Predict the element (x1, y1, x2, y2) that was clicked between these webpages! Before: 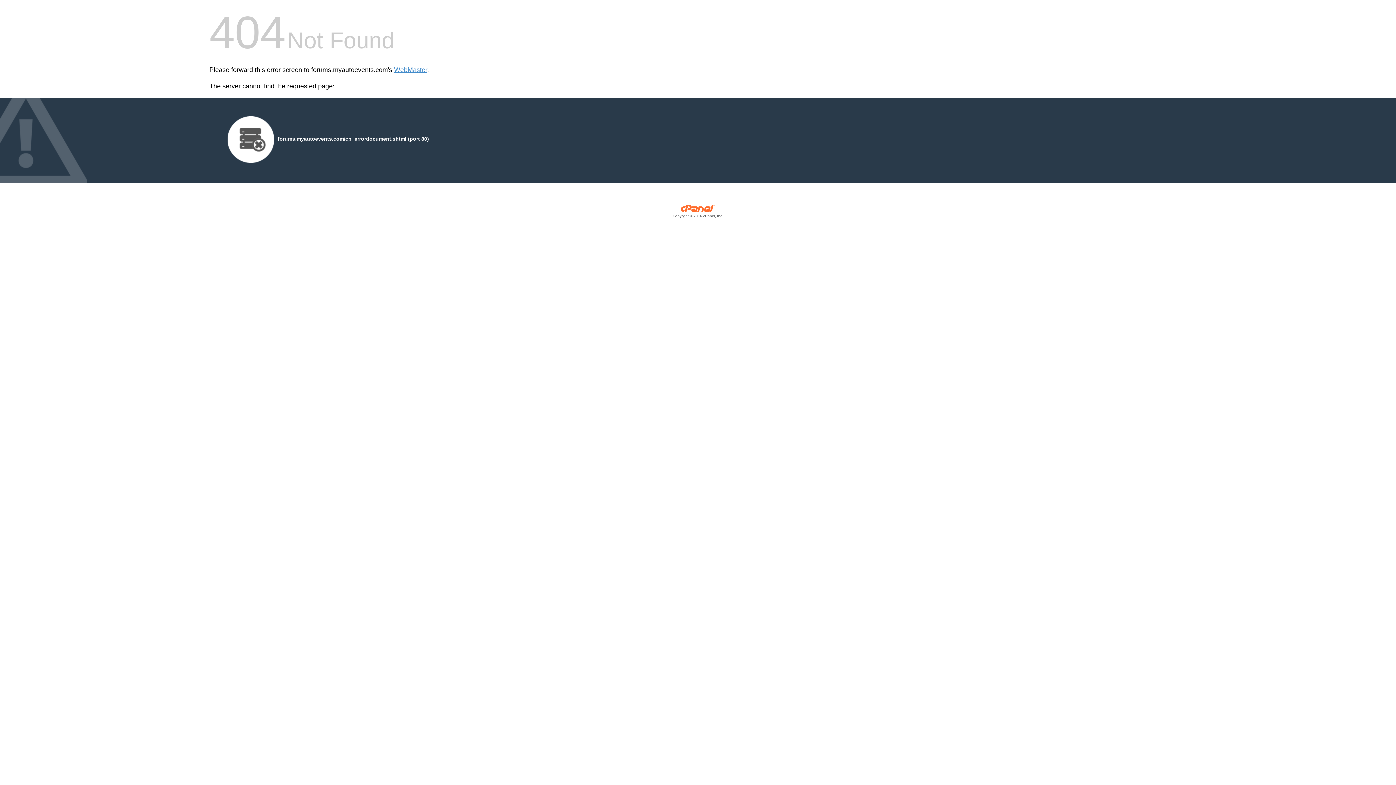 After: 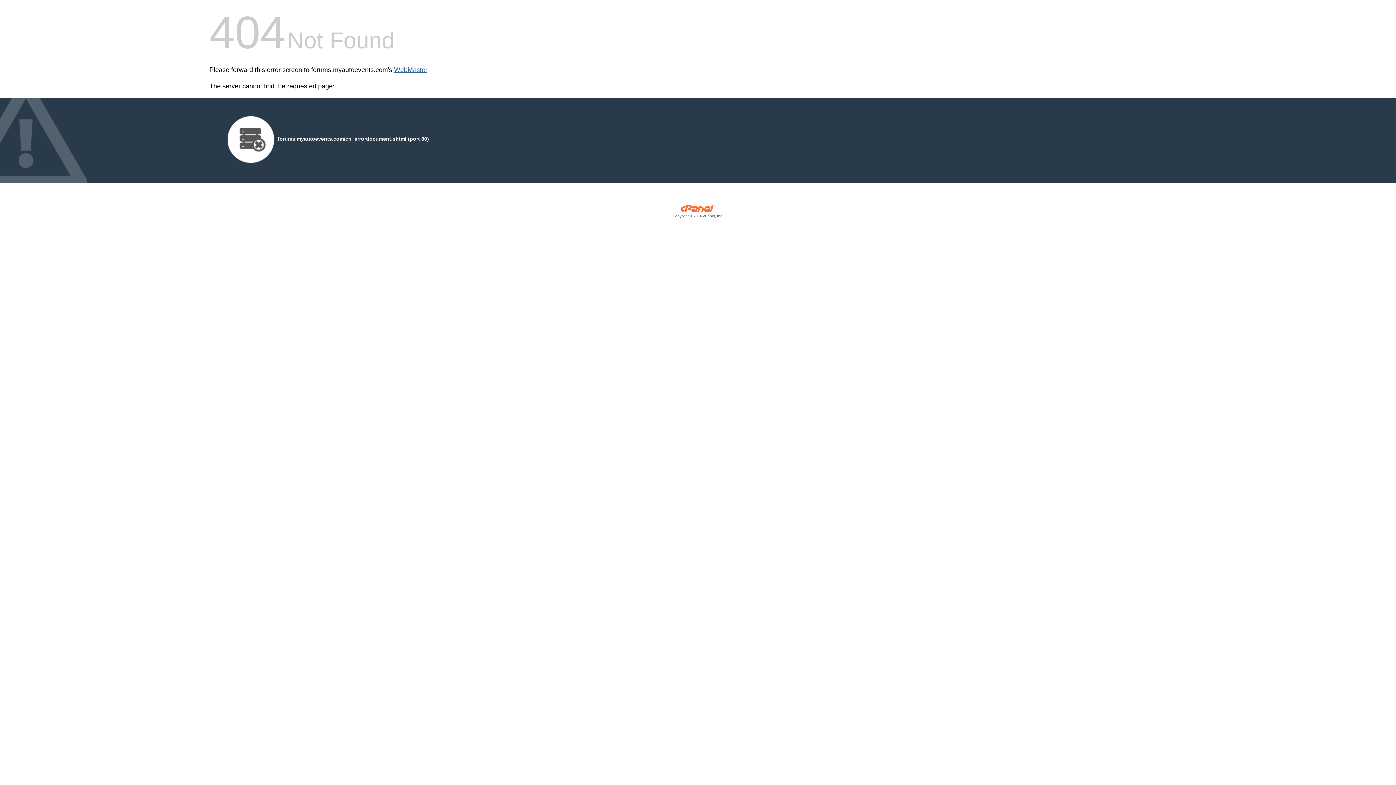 Action: label: WebMaster bbox: (394, 66, 427, 73)